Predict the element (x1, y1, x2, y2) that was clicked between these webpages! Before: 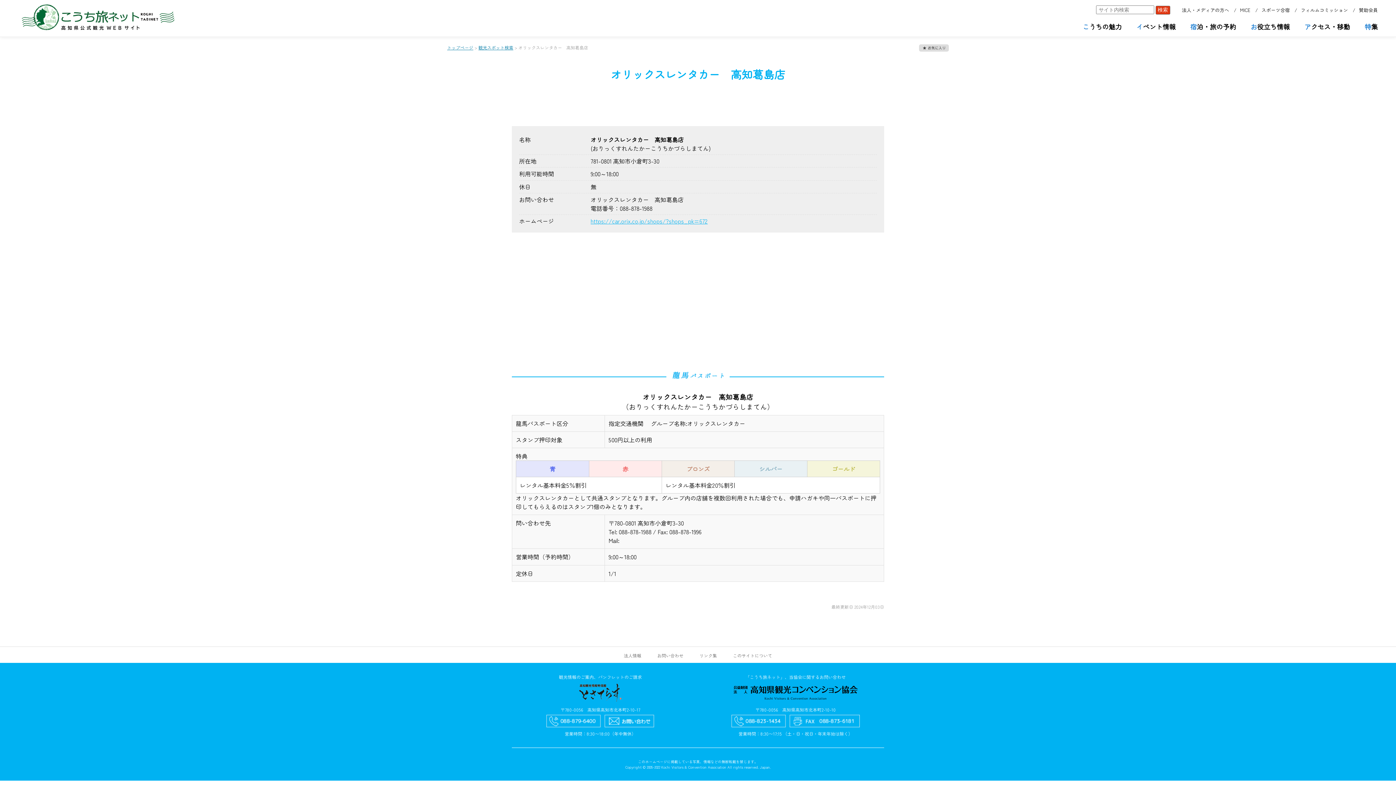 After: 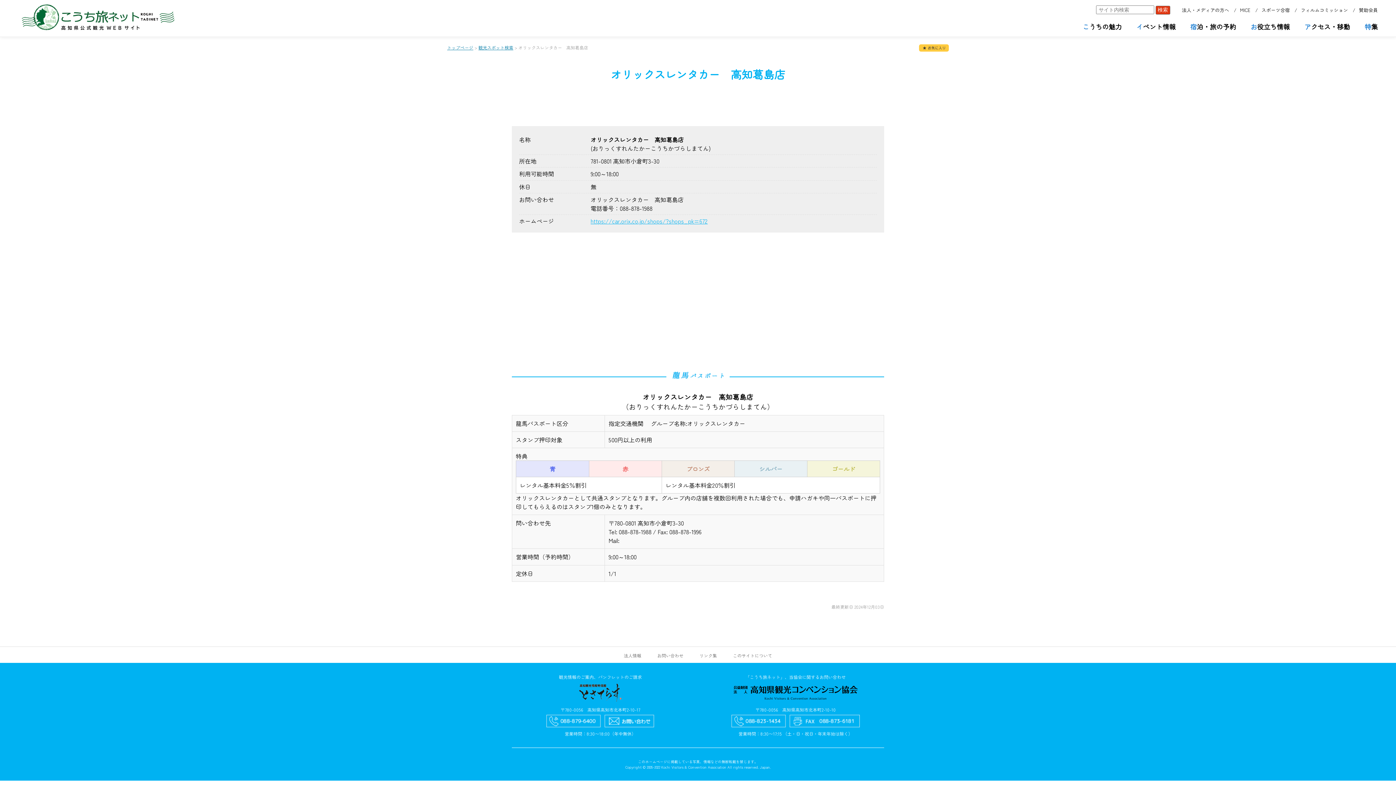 Action: bbox: (919, 44, 949, 51)